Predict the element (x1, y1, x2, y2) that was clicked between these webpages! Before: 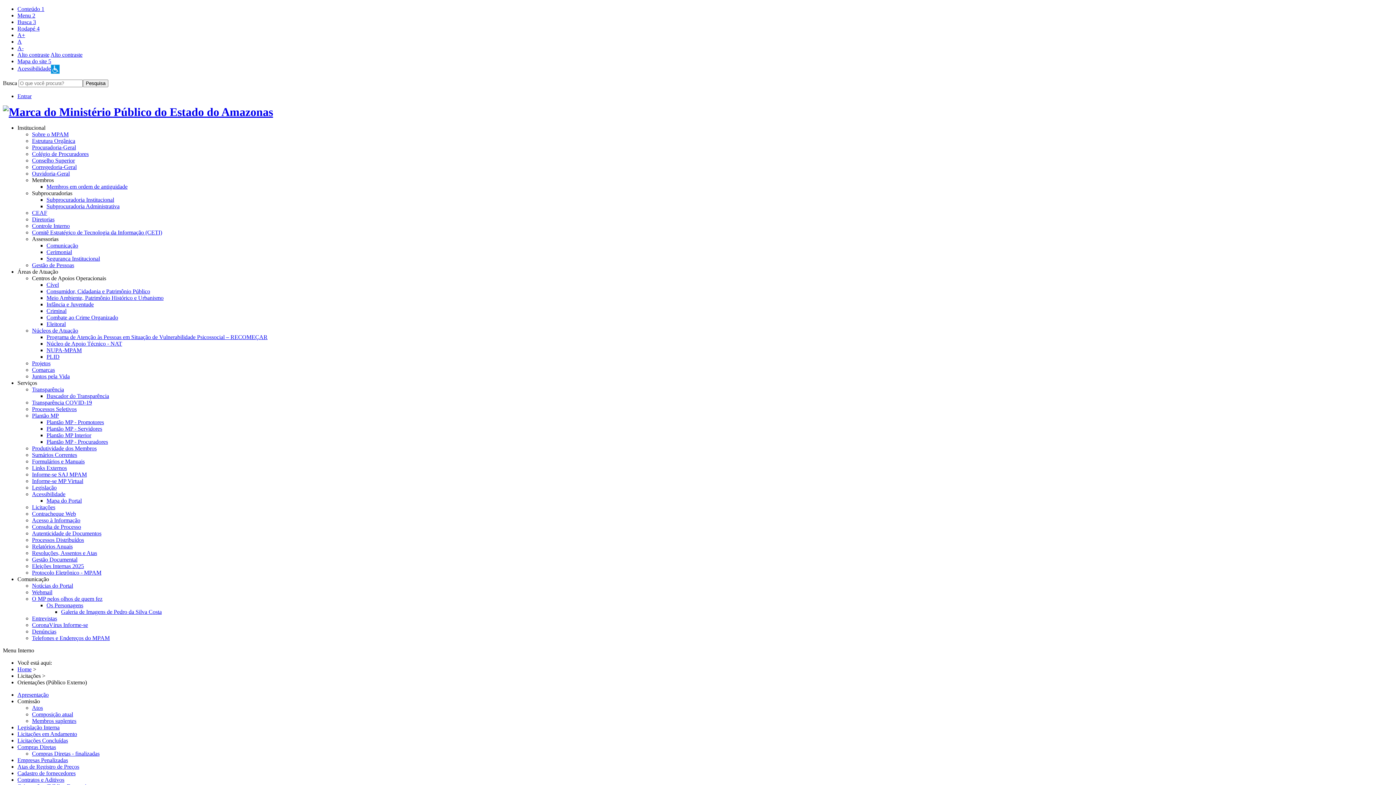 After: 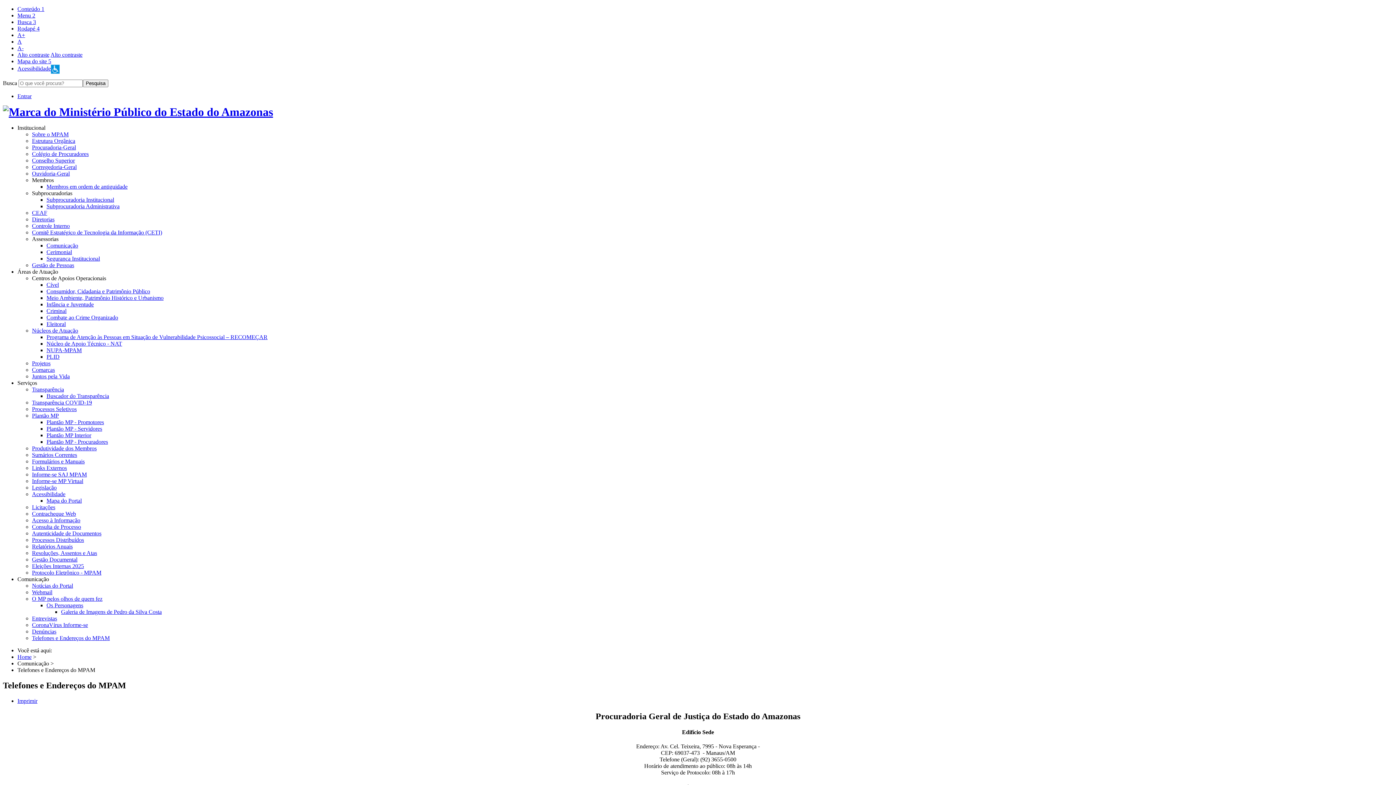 Action: bbox: (32, 635, 109, 641) label: Telefones e Endereços do MPAM